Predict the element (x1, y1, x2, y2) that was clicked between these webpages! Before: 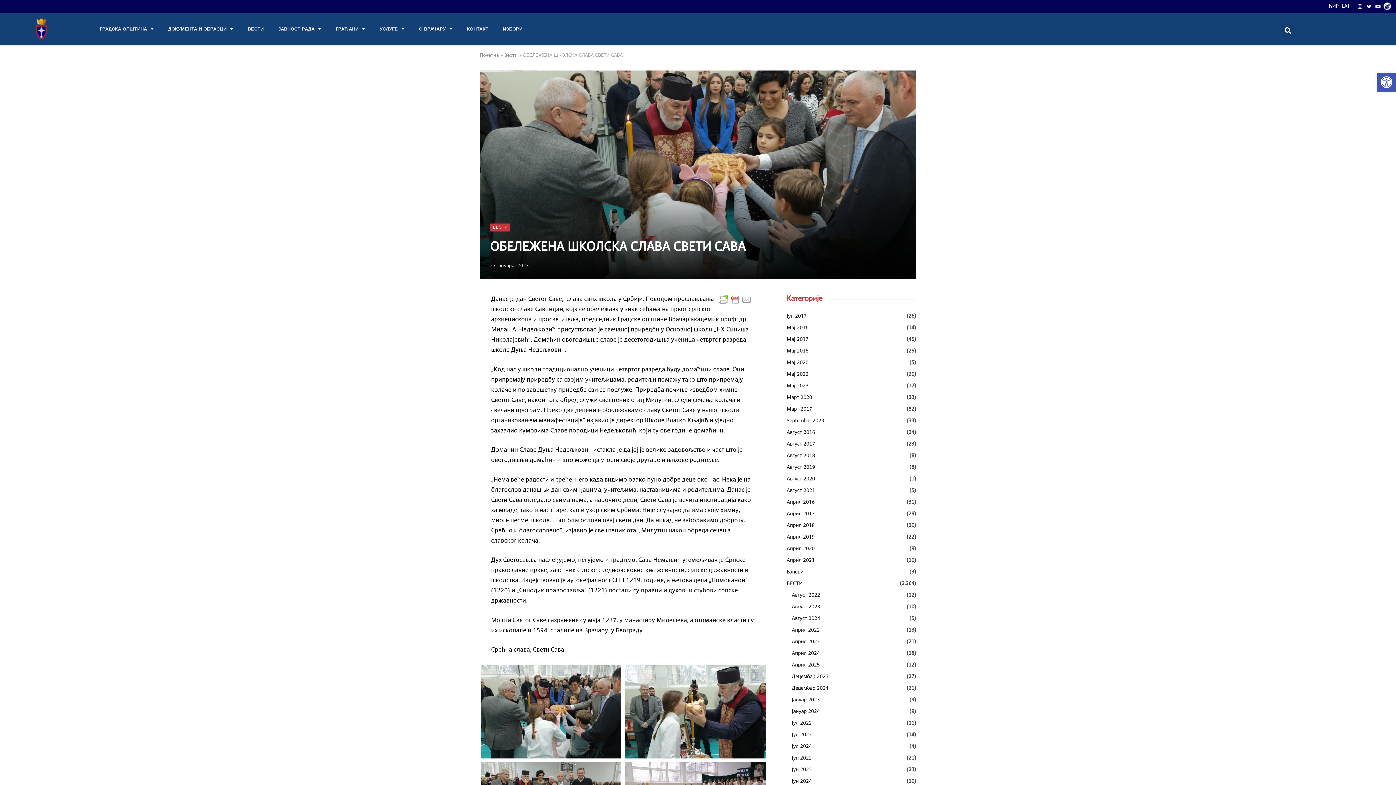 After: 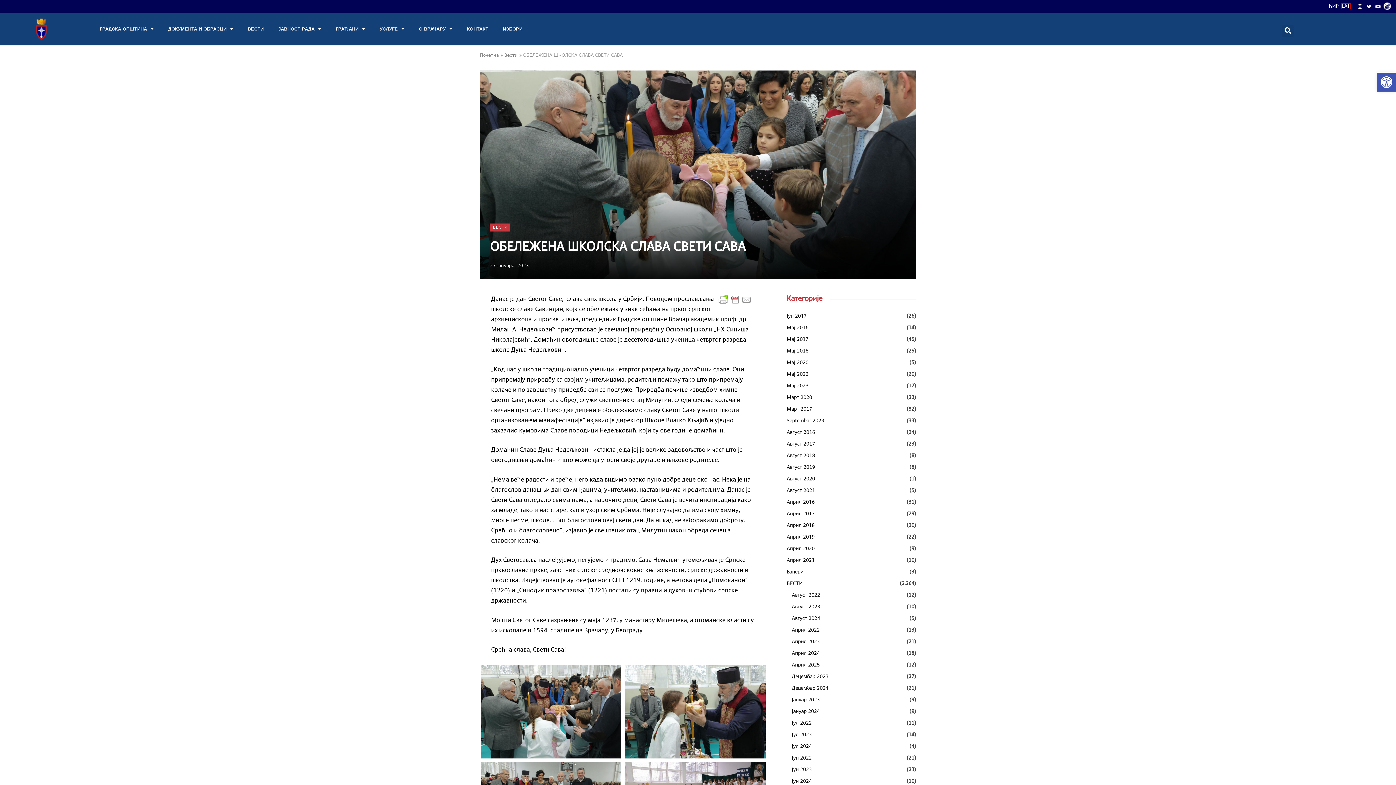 Action: bbox: (1342, 3, 1350, 8) label: LAT